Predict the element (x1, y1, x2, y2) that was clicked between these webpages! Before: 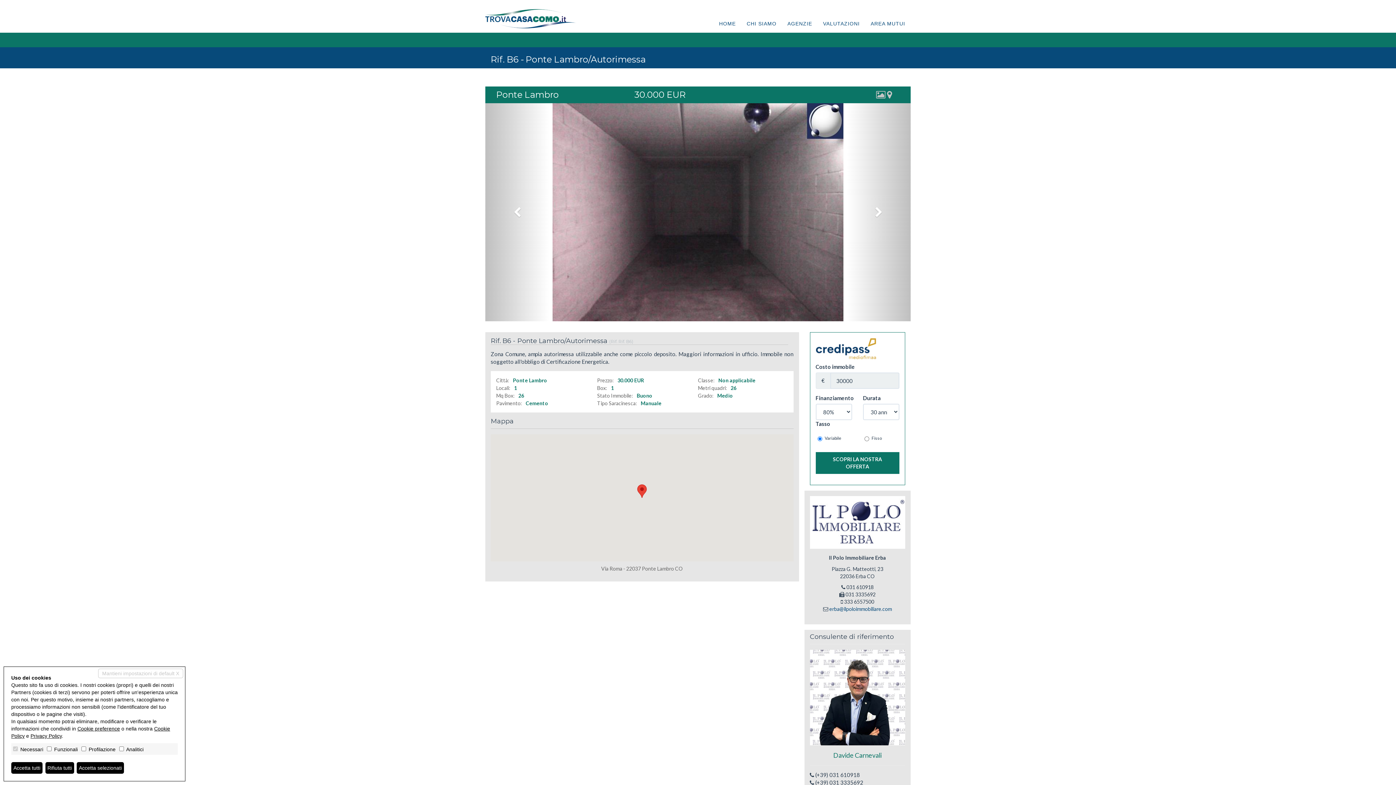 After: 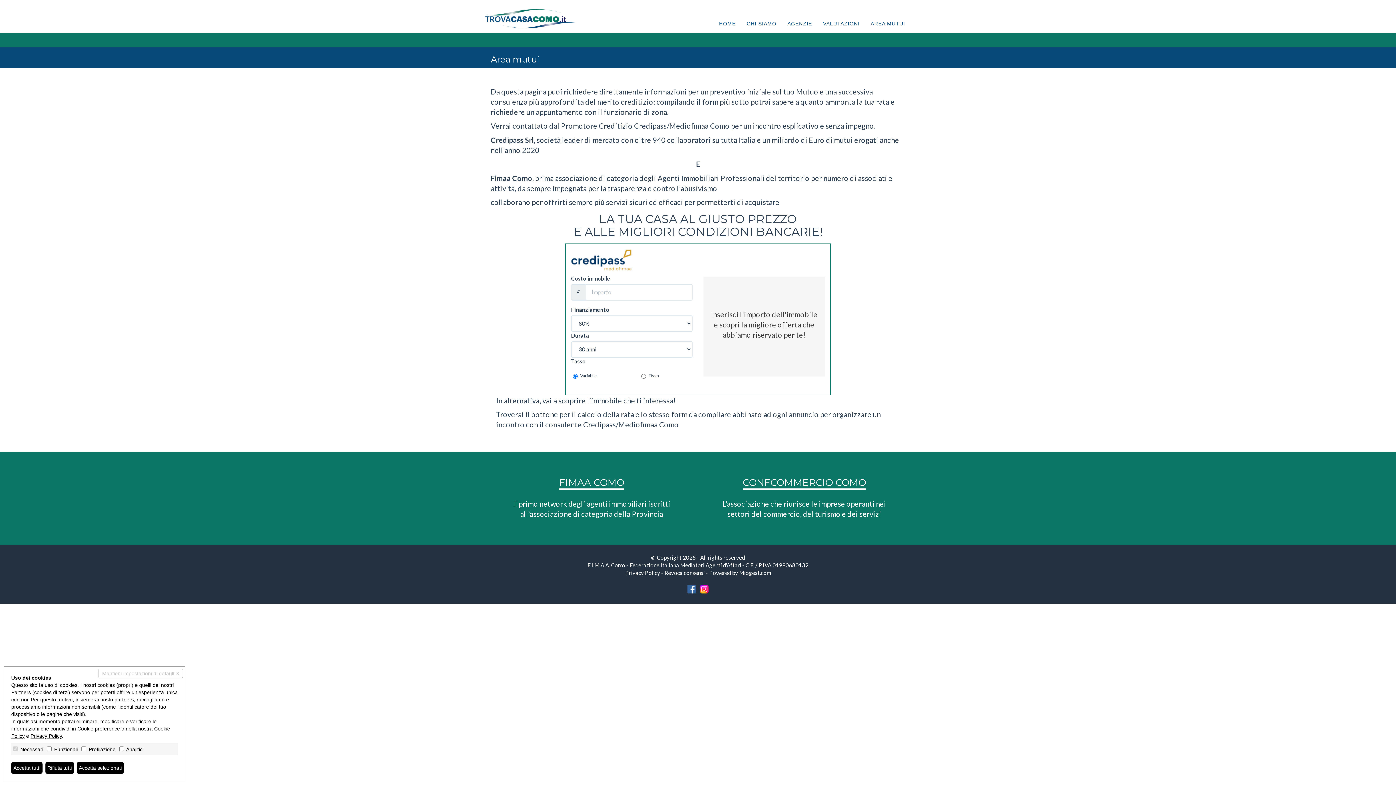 Action: label: AREA MUTUI bbox: (865, 12, 910, 34)